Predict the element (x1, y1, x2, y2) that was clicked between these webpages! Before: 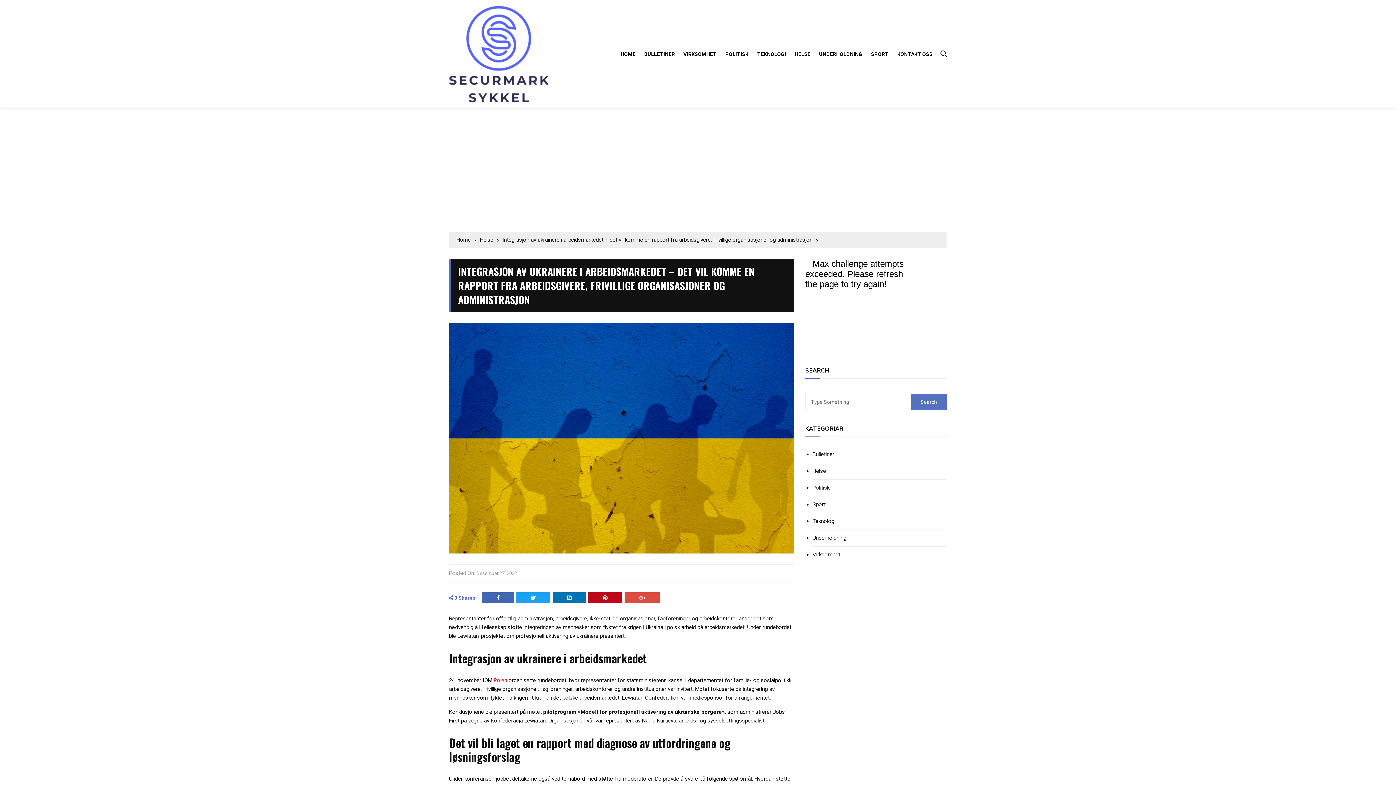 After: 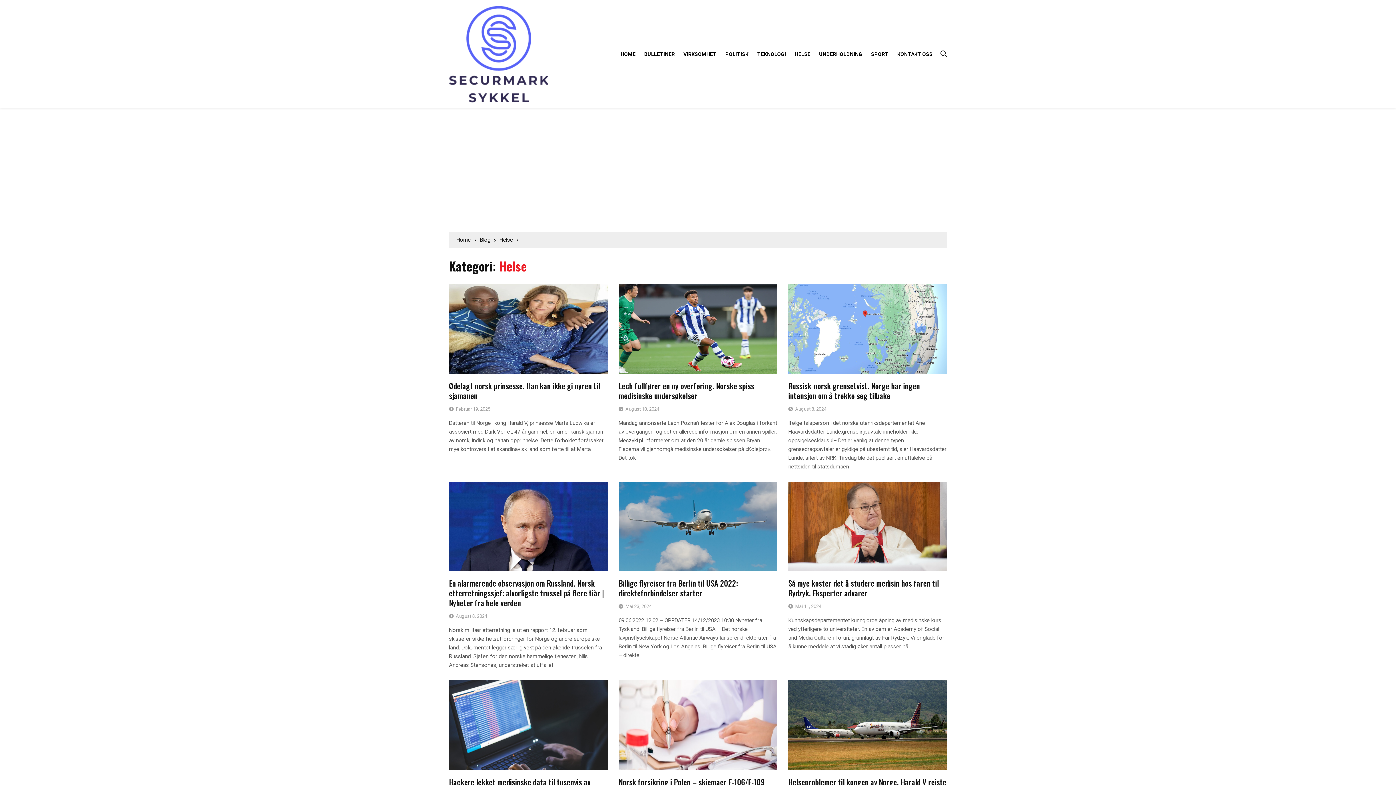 Action: bbox: (812, 468, 826, 474) label: Helse